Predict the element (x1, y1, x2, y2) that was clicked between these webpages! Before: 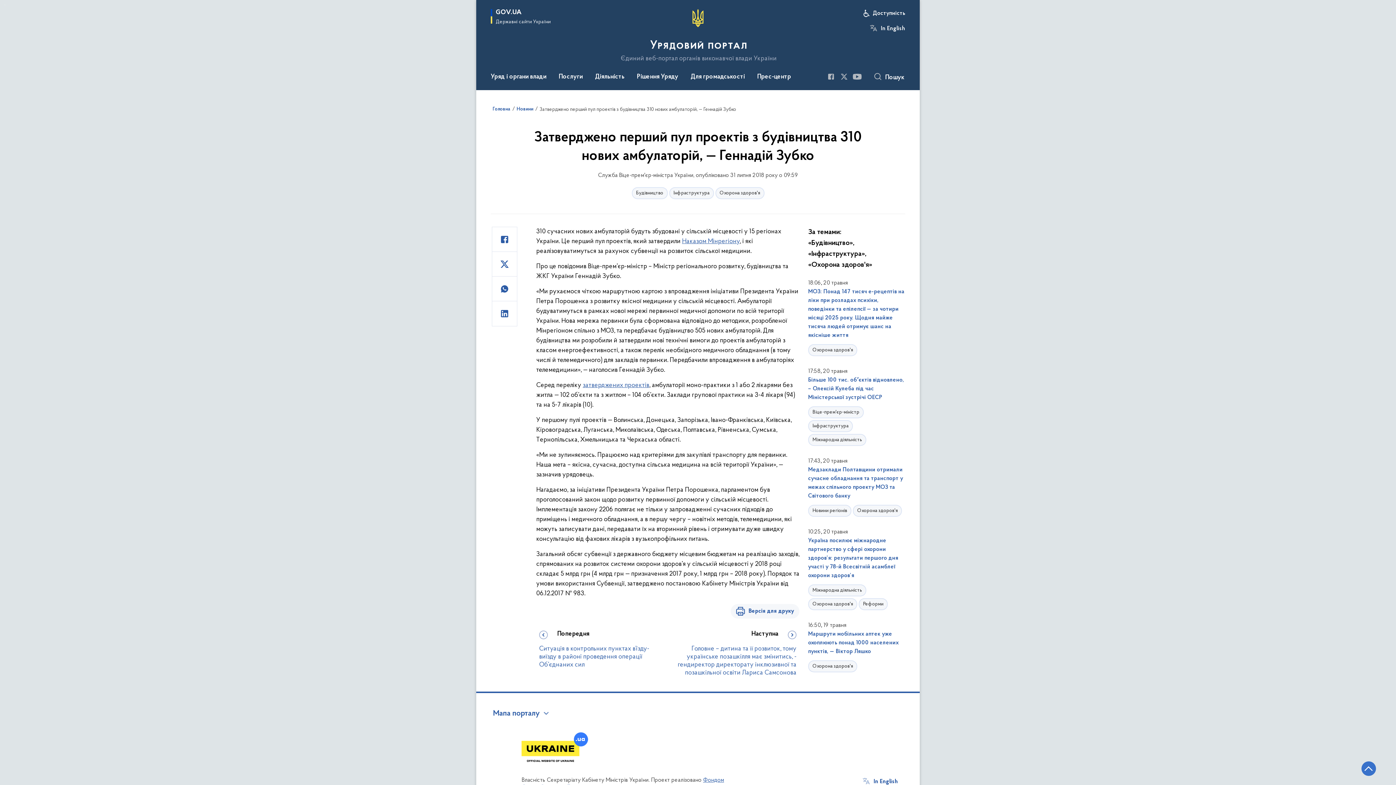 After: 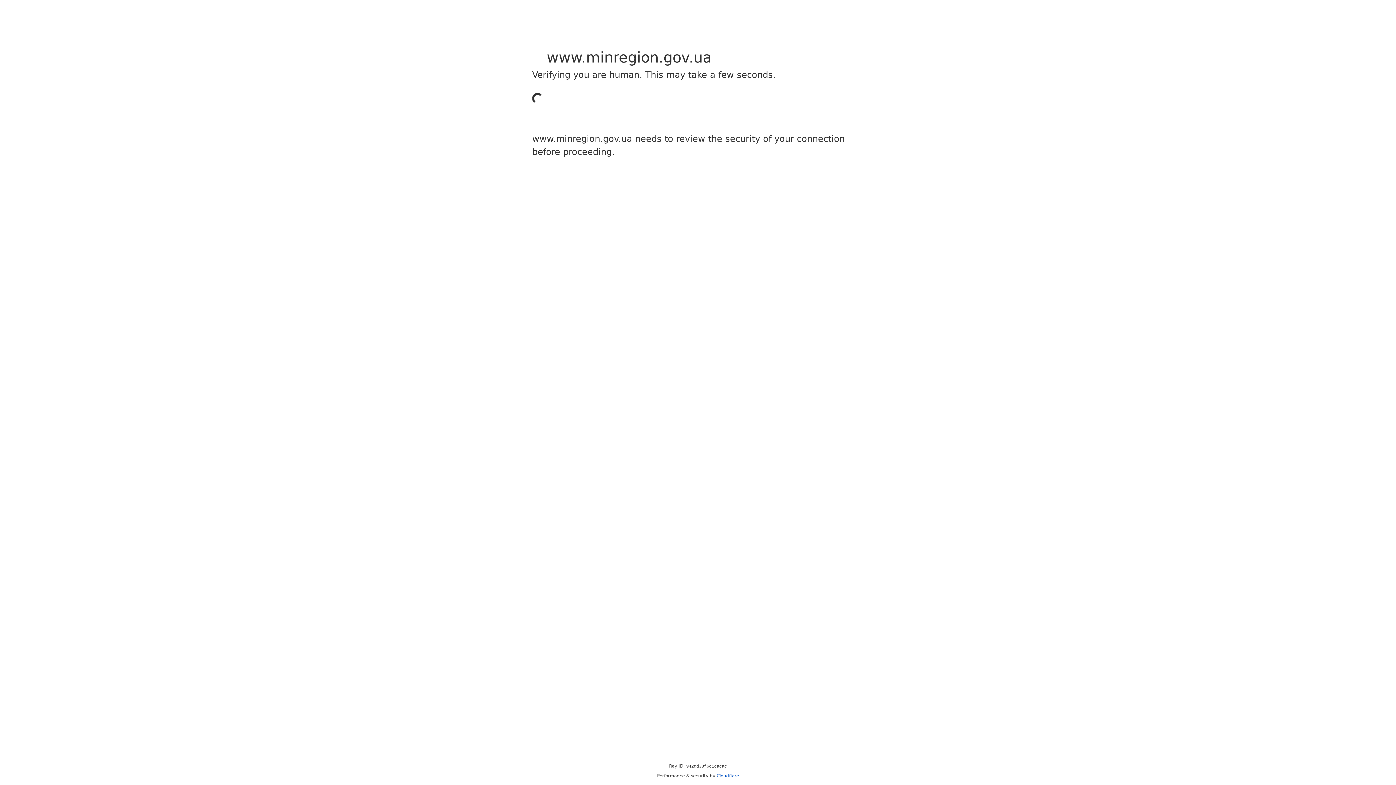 Action: label: Наказом Мінрегіону bbox: (682, 238, 740, 245)